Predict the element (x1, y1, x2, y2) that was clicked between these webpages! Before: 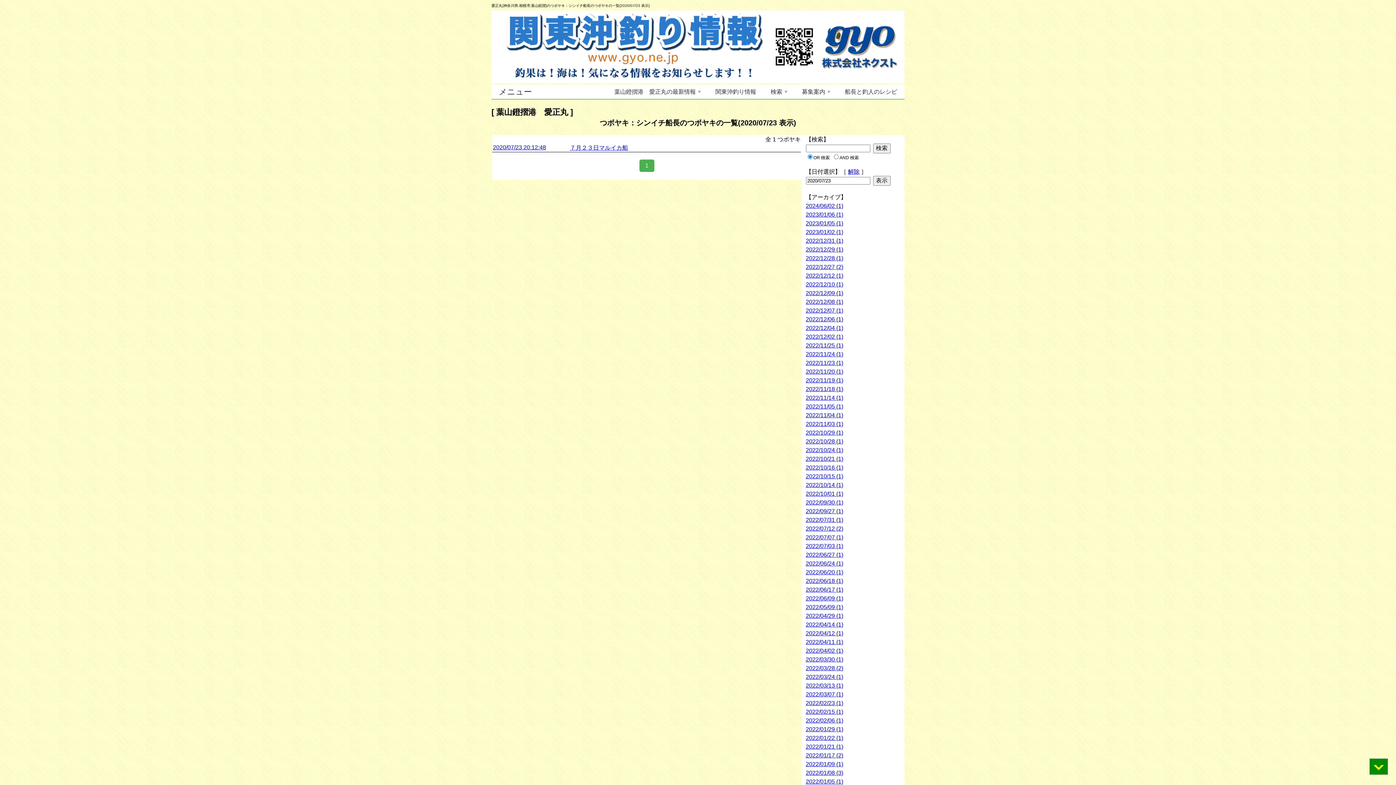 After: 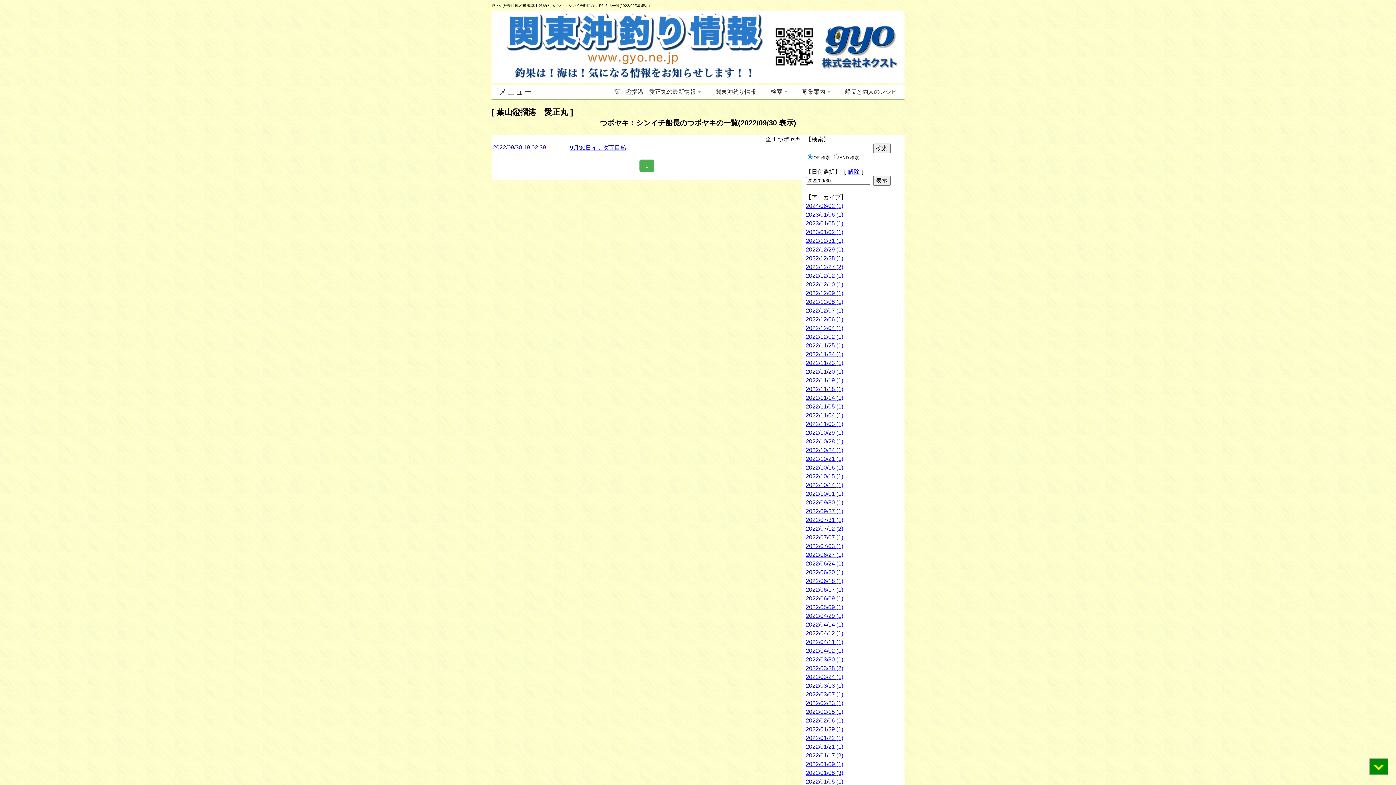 Action: label: 2022/09/30 (1) bbox: (806, 499, 843, 505)